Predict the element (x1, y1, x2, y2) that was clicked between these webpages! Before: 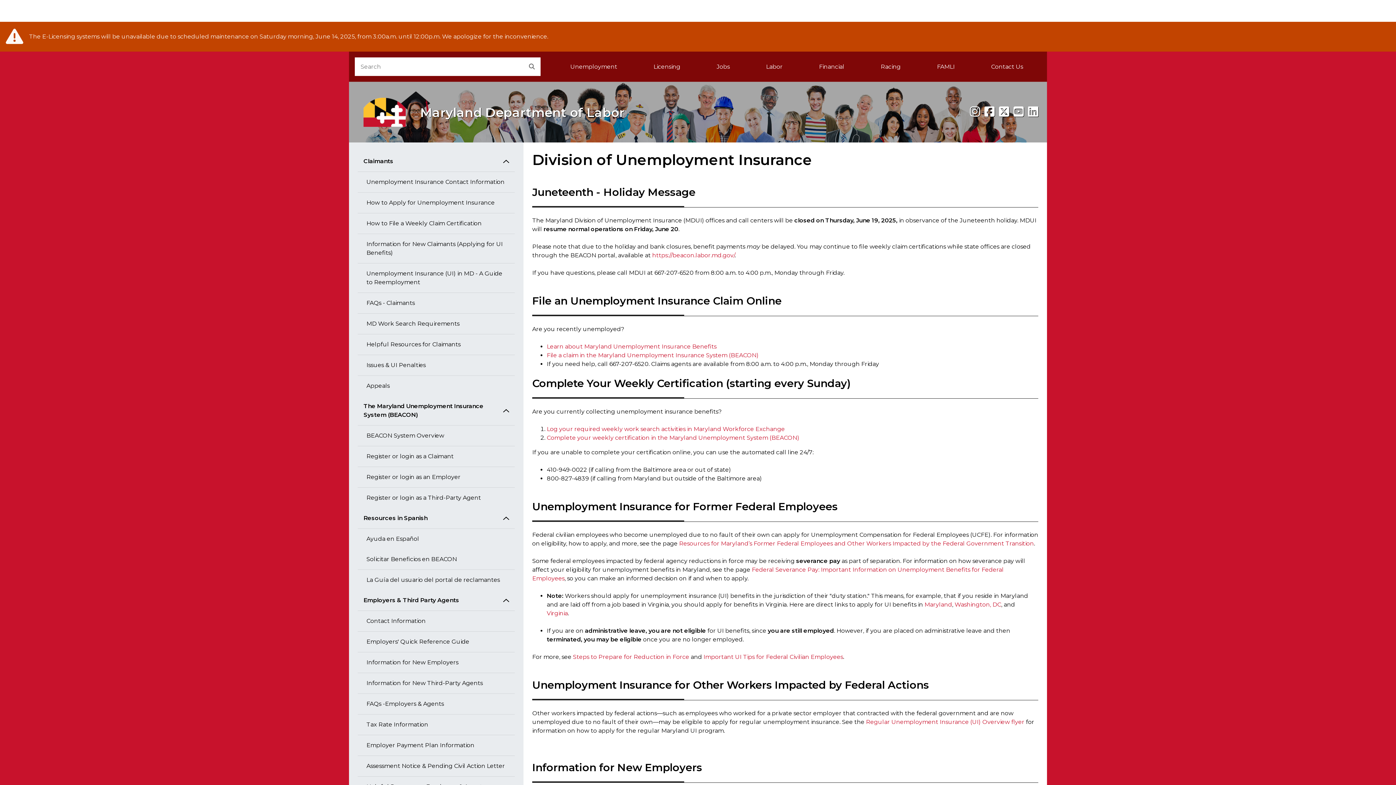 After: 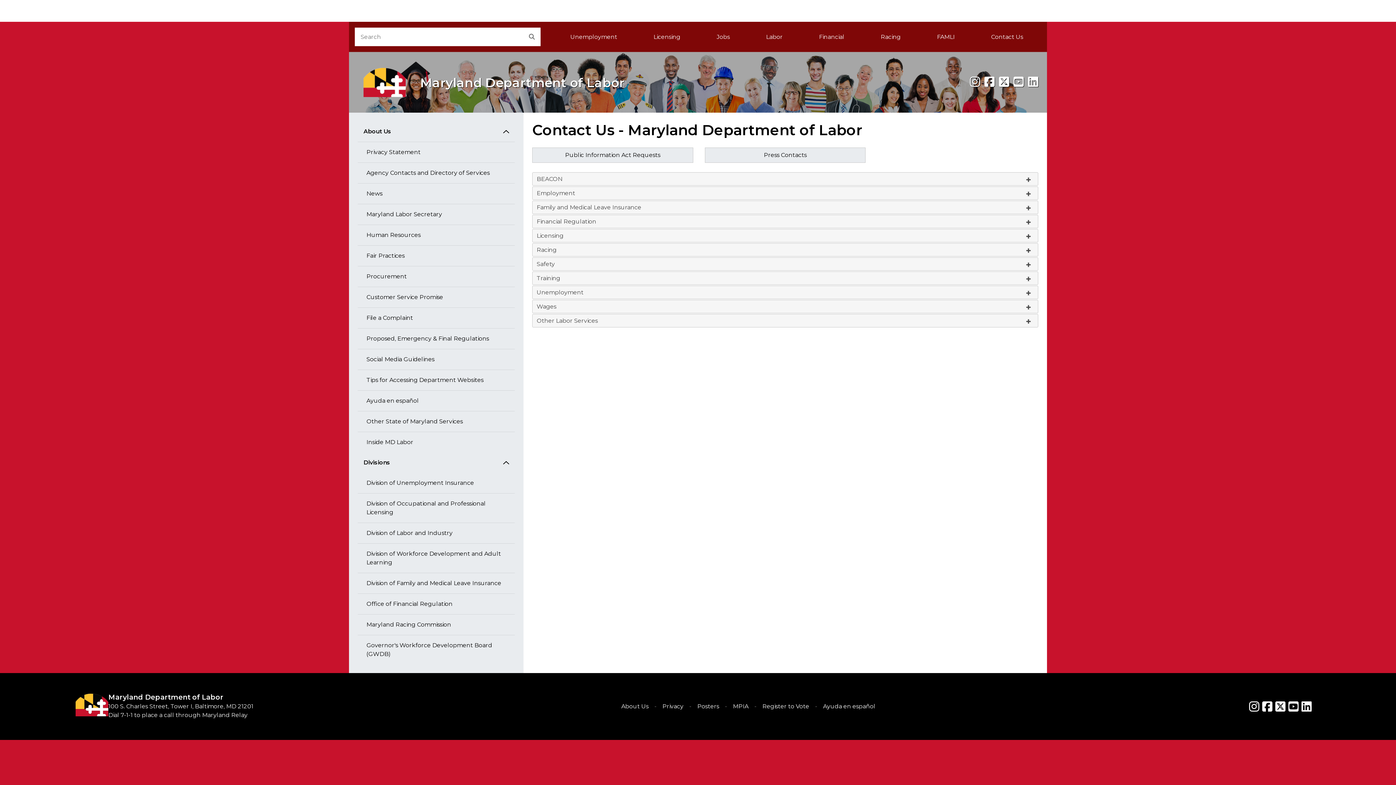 Action: label: Contact Us bbox: (973, 57, 1041, 76)